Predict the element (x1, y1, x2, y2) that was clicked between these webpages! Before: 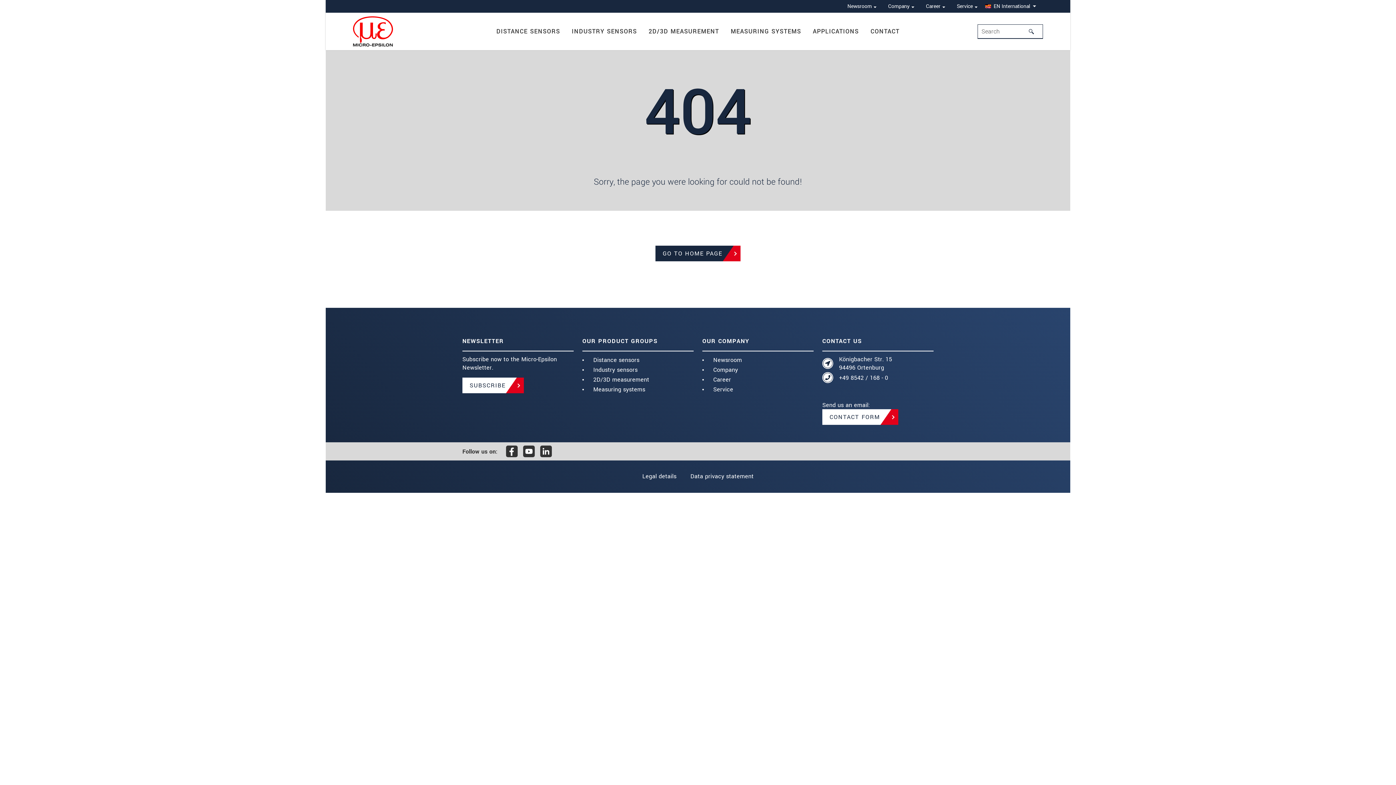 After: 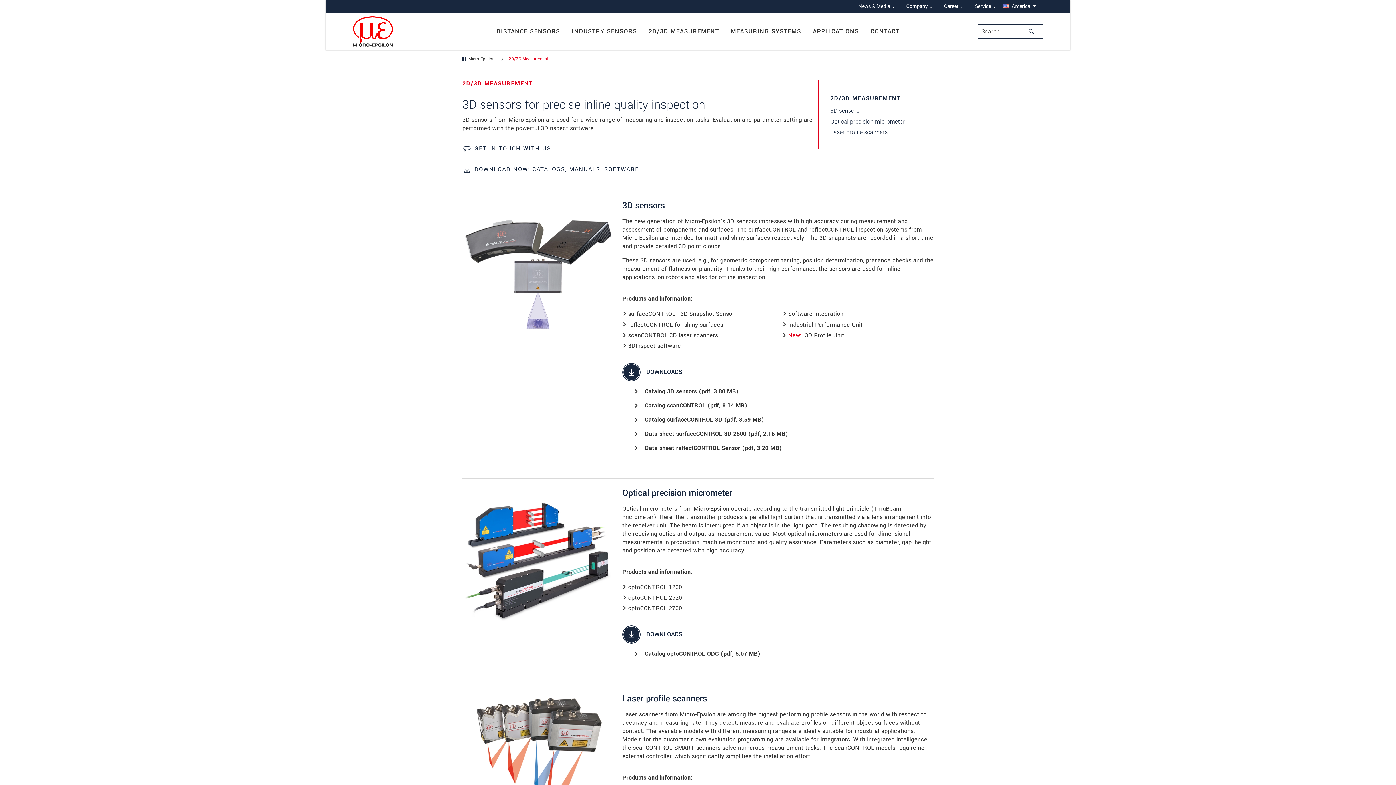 Action: label: 2D/3D measurement bbox: (593, 376, 693, 383)